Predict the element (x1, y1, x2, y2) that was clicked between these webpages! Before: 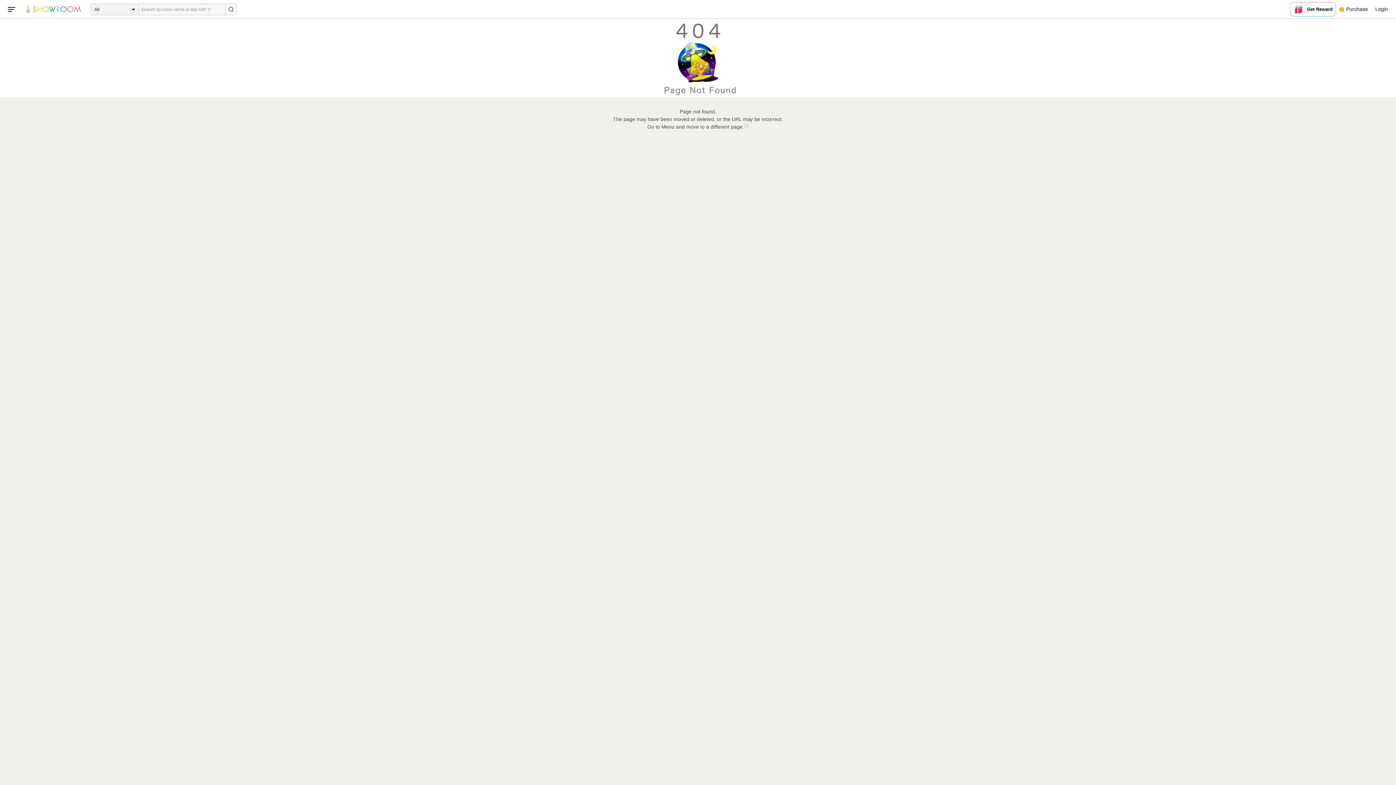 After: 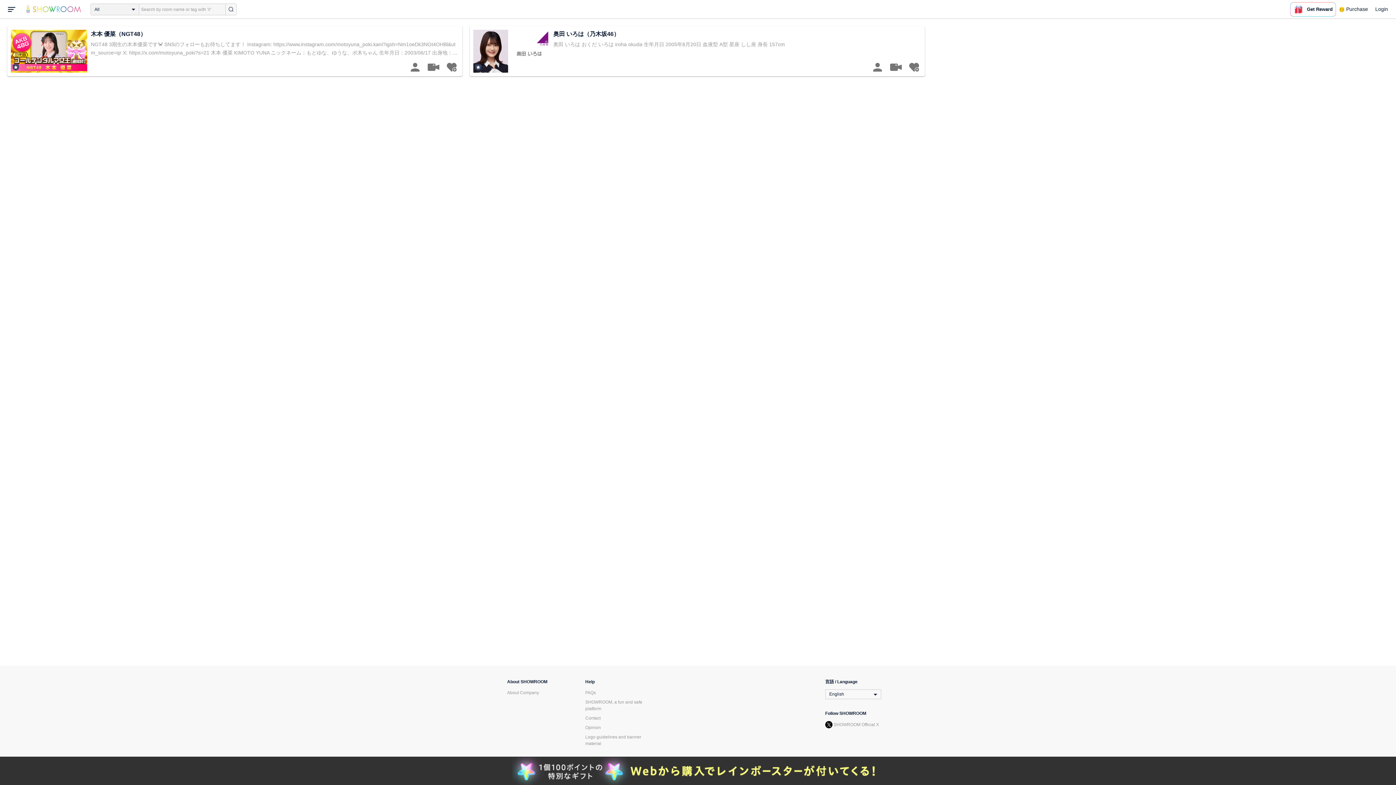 Action: bbox: (225, 3, 236, 14)